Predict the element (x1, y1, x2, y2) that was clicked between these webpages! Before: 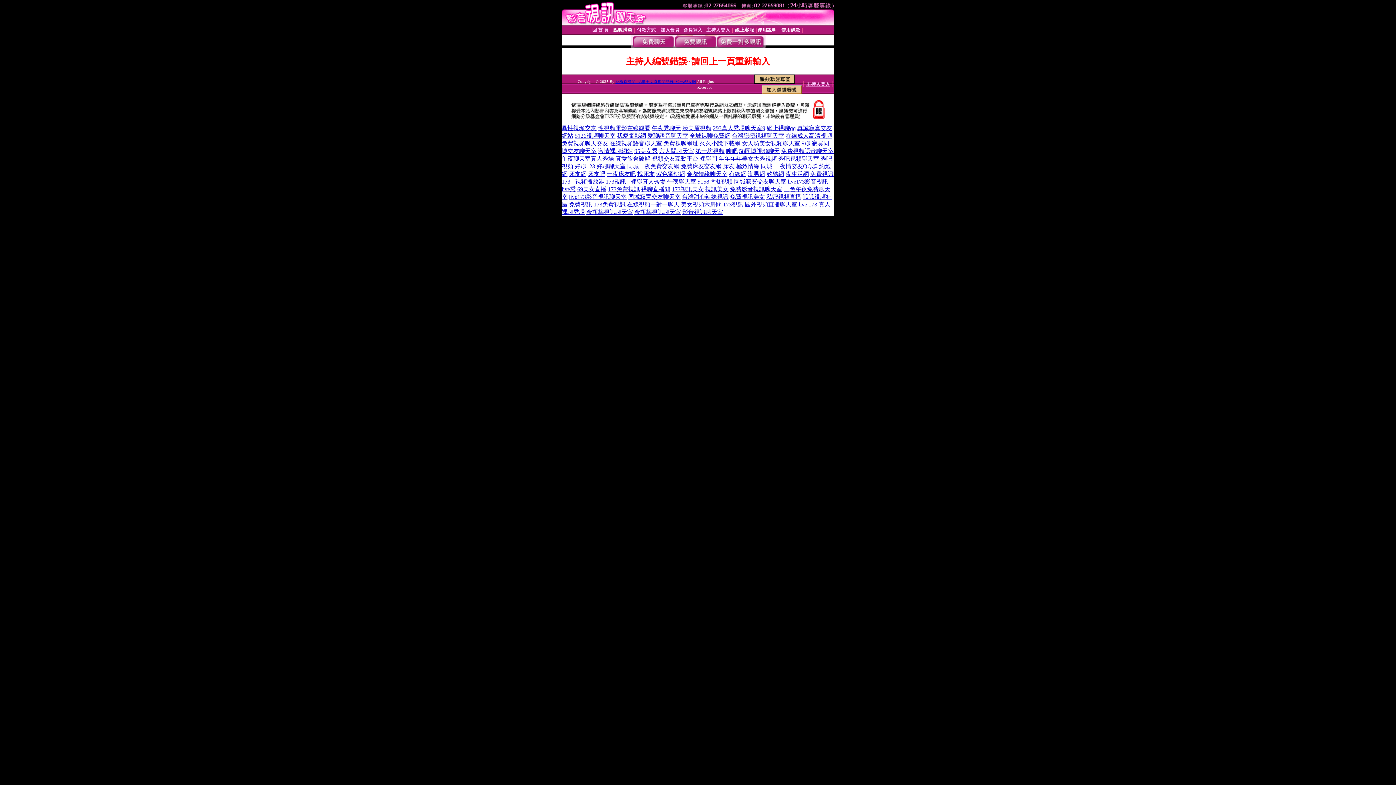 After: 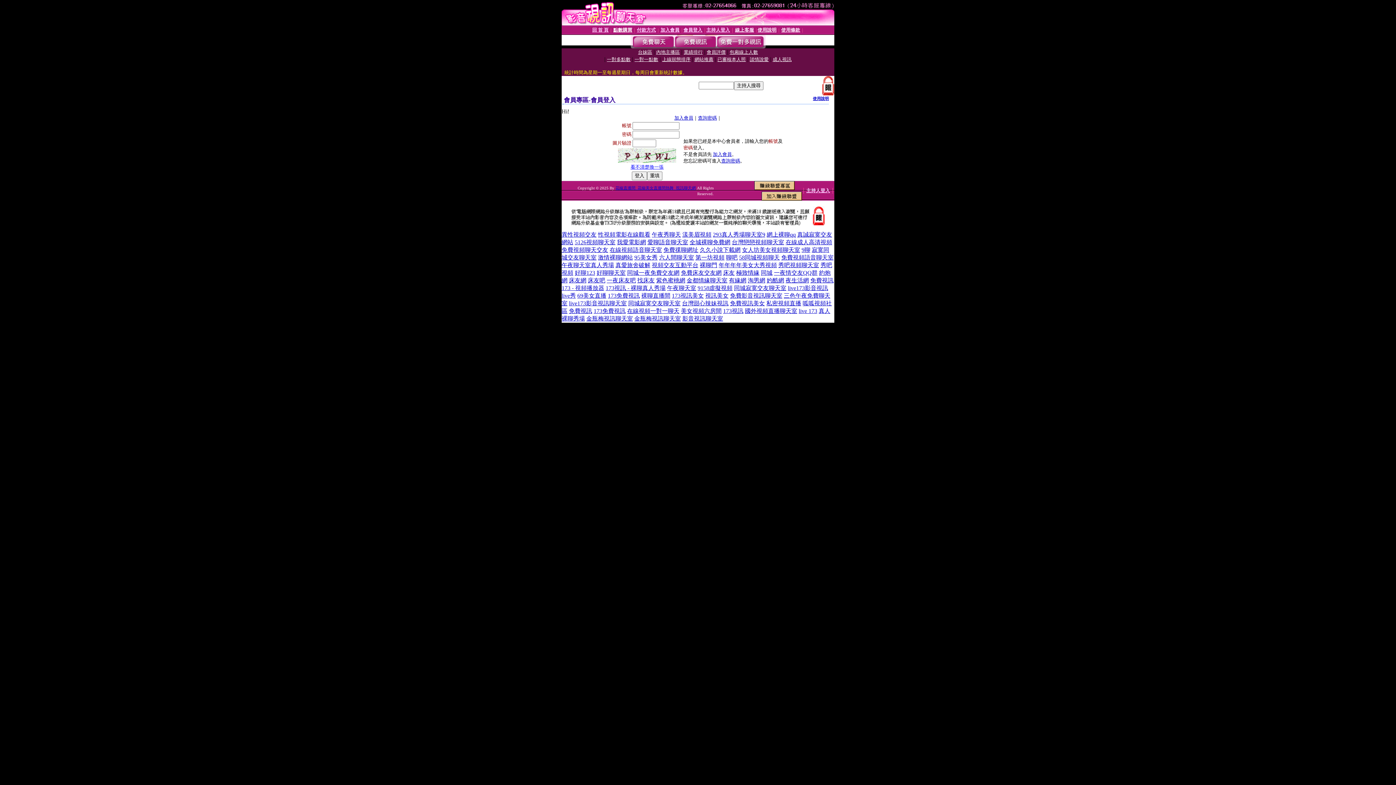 Action: bbox: (683, 27, 702, 32) label: 會員登入